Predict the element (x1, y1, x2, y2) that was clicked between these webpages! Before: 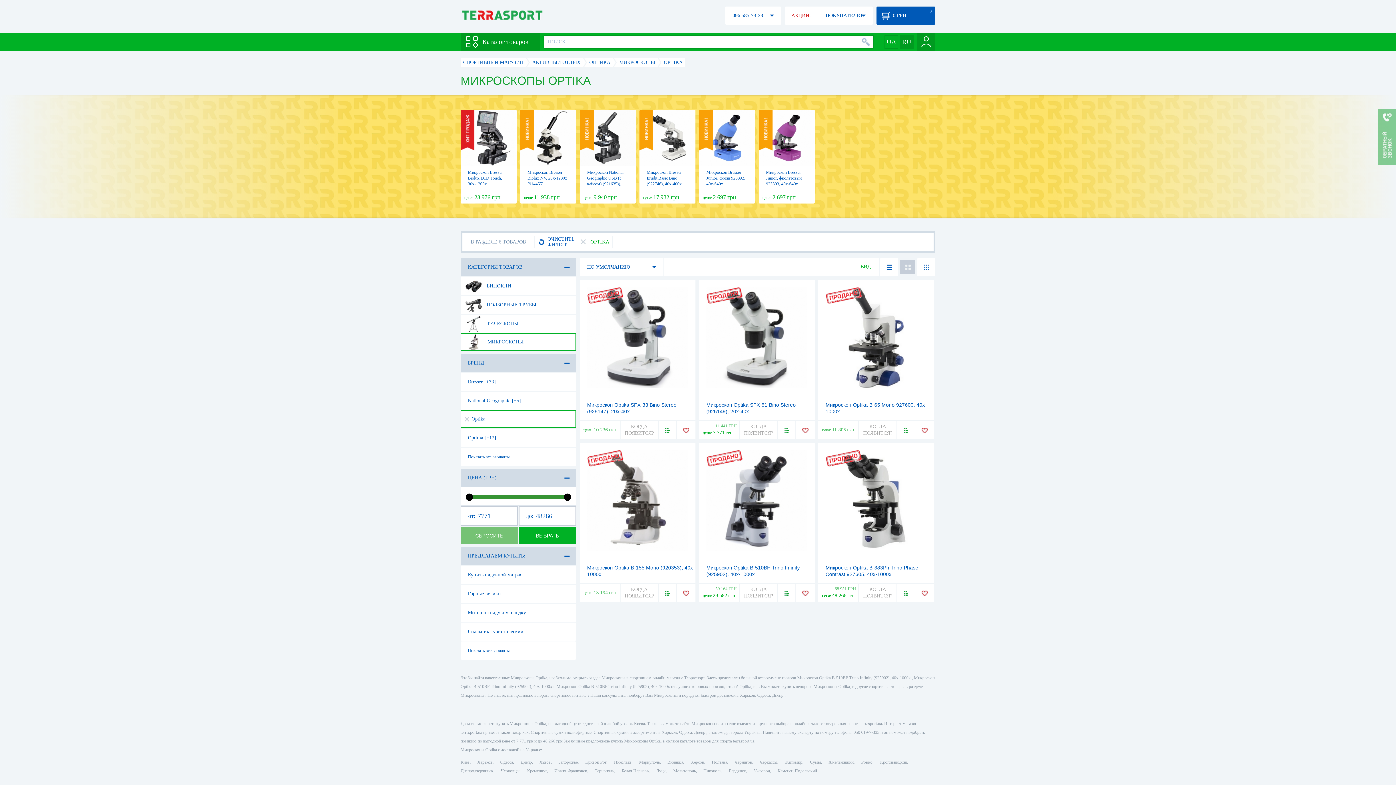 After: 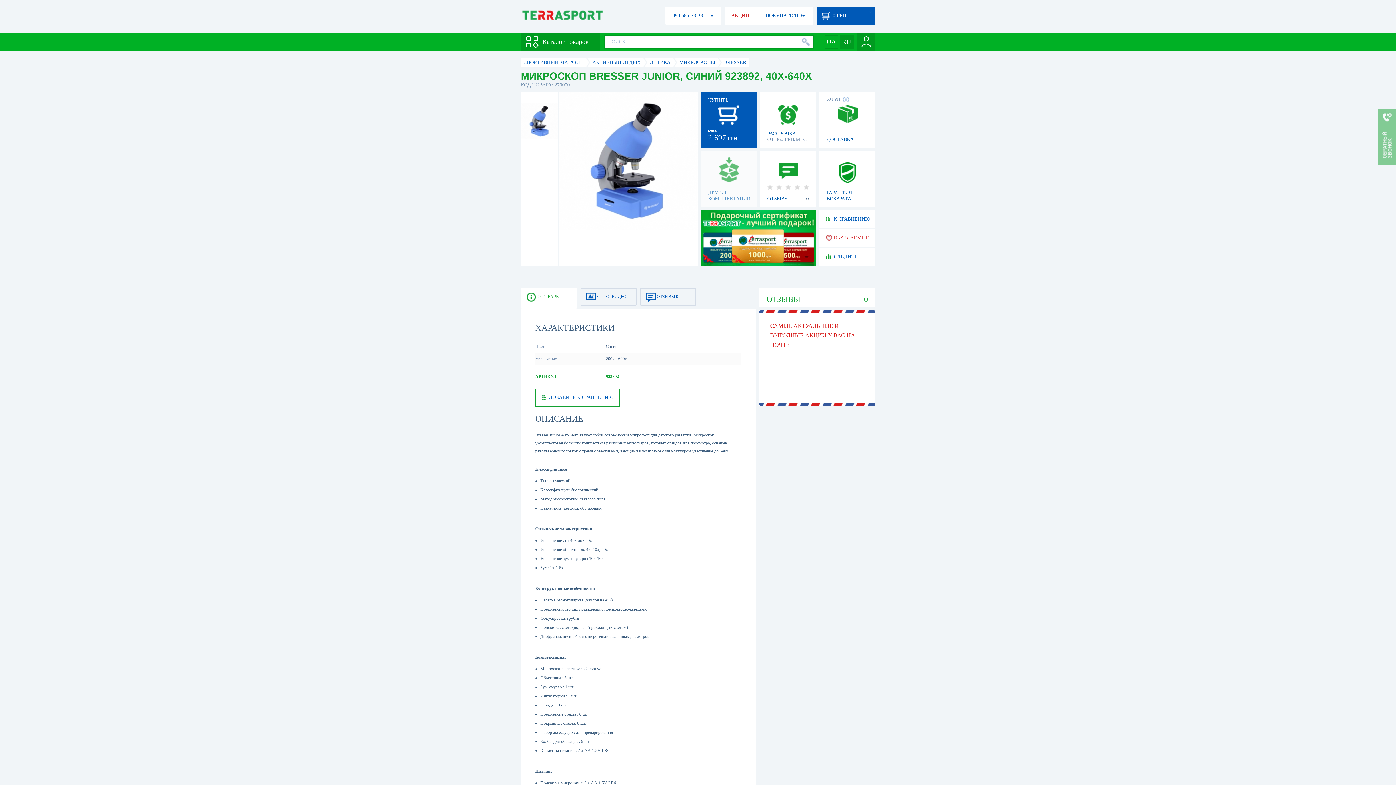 Action: bbox: (699, 109, 755, 165)